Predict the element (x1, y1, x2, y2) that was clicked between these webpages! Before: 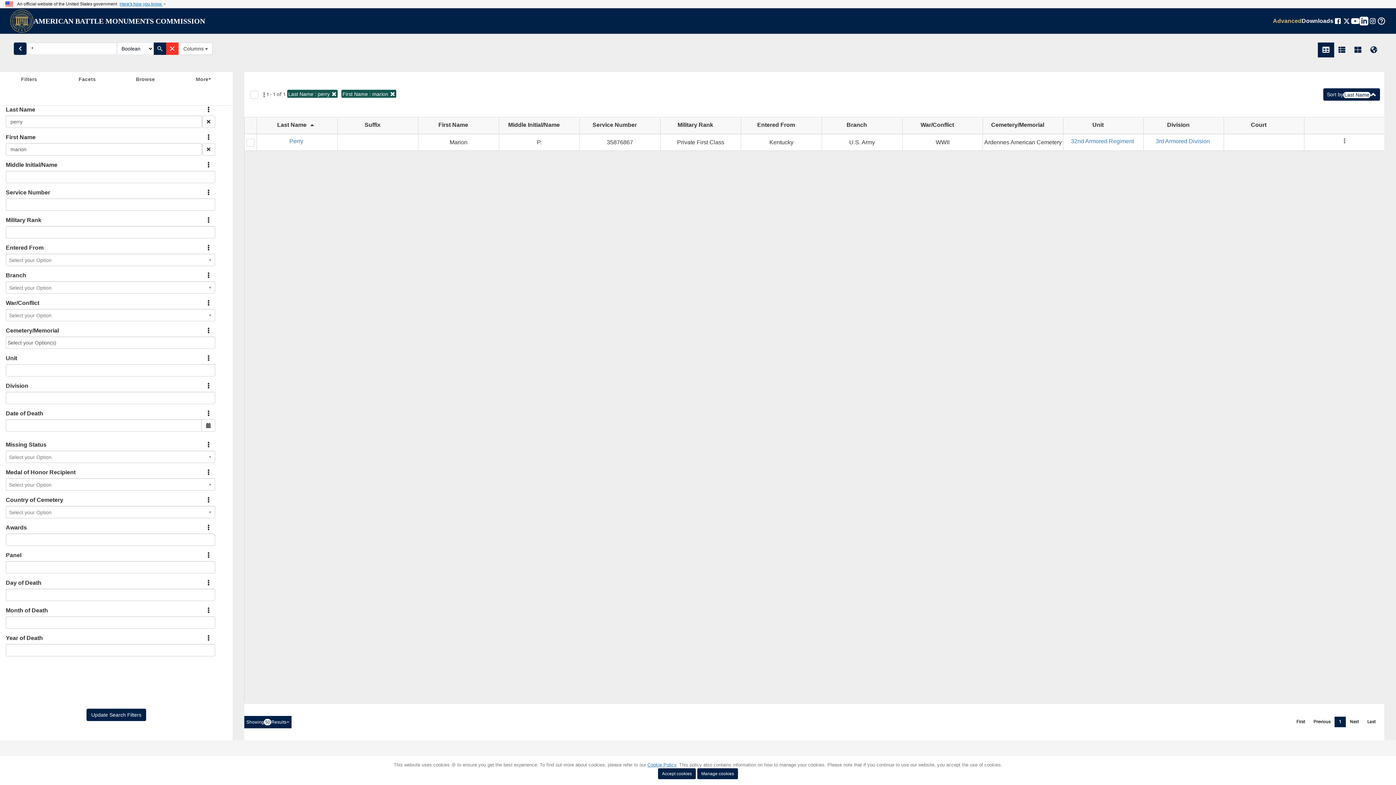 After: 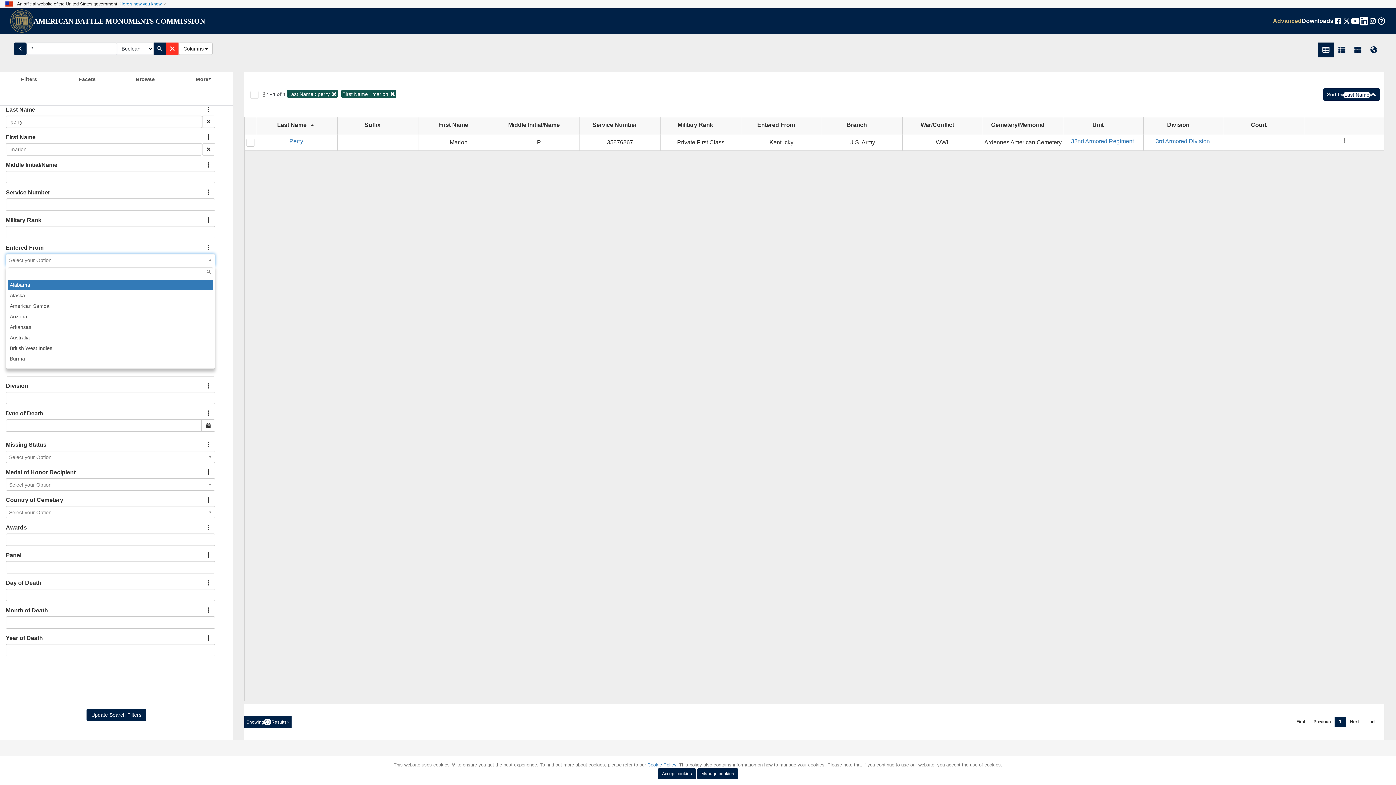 Action: bbox: (5, 253, 215, 266) label: Select your Option